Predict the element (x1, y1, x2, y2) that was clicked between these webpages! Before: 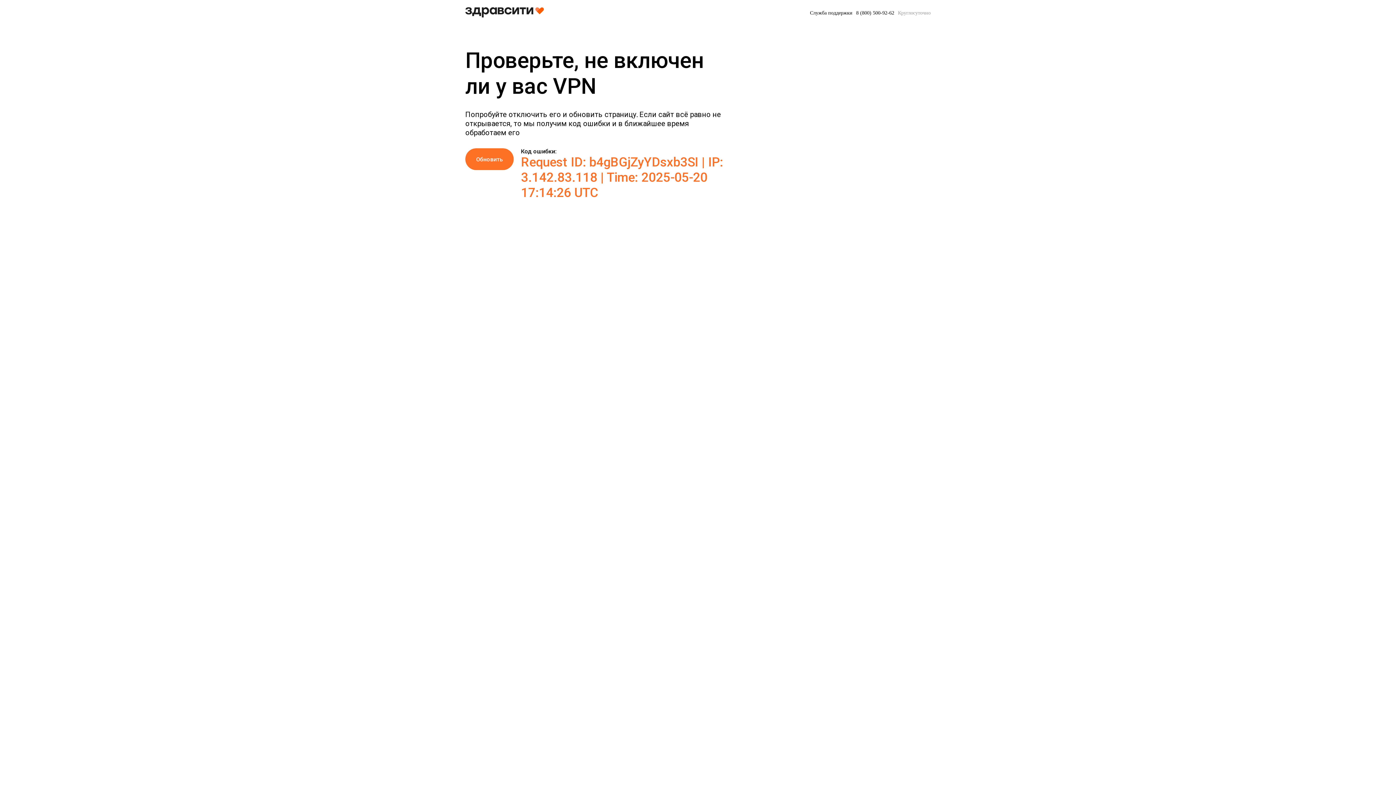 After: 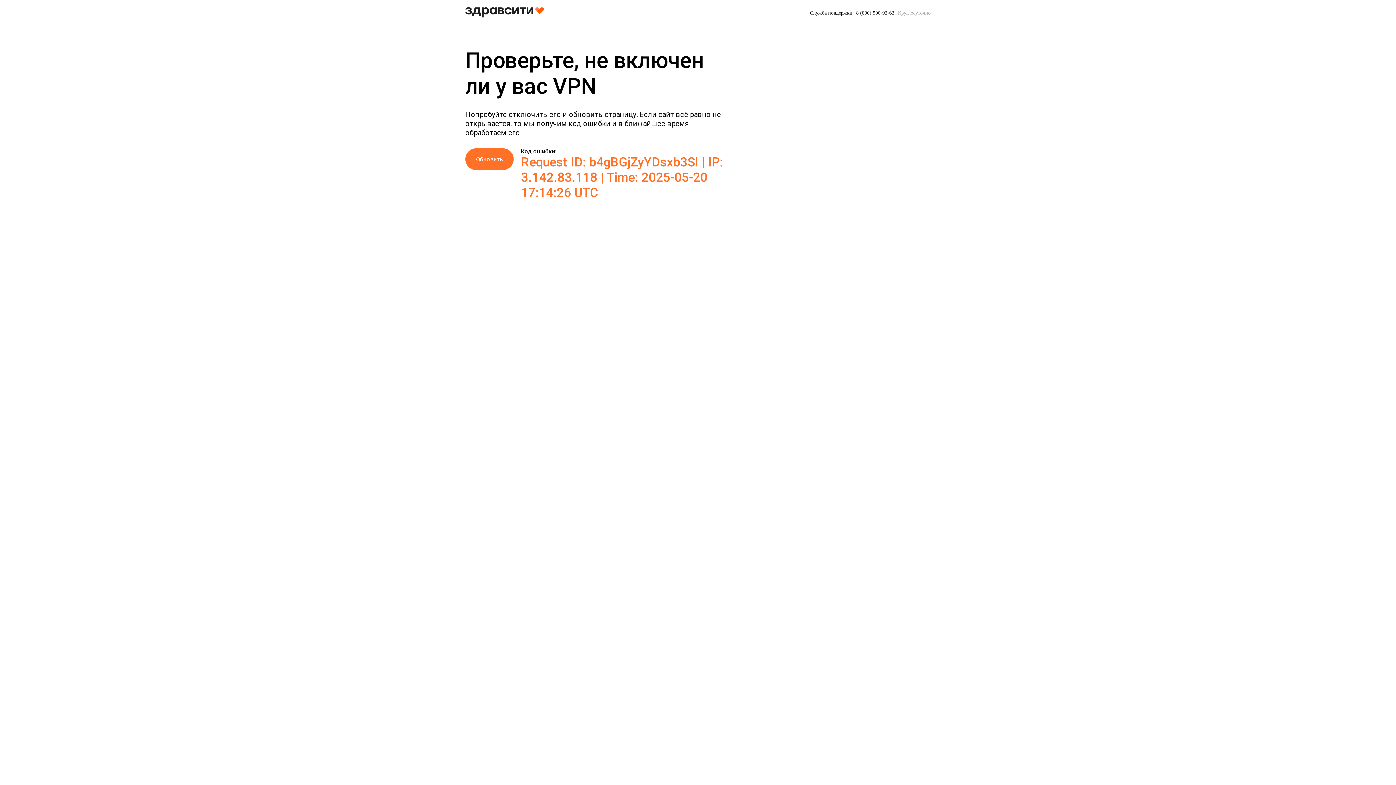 Action: bbox: (856, 9, 894, 16) label: 8 (800) 500-92-62